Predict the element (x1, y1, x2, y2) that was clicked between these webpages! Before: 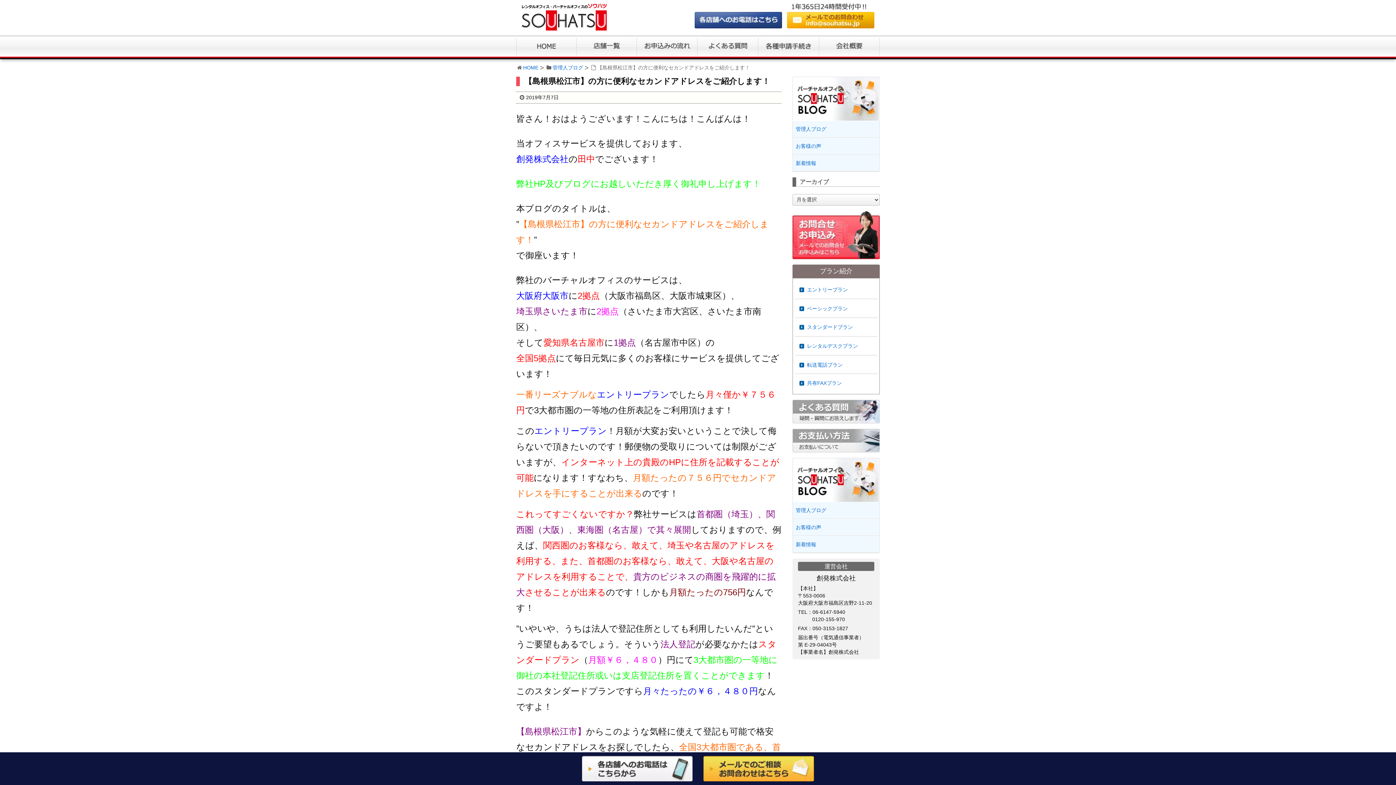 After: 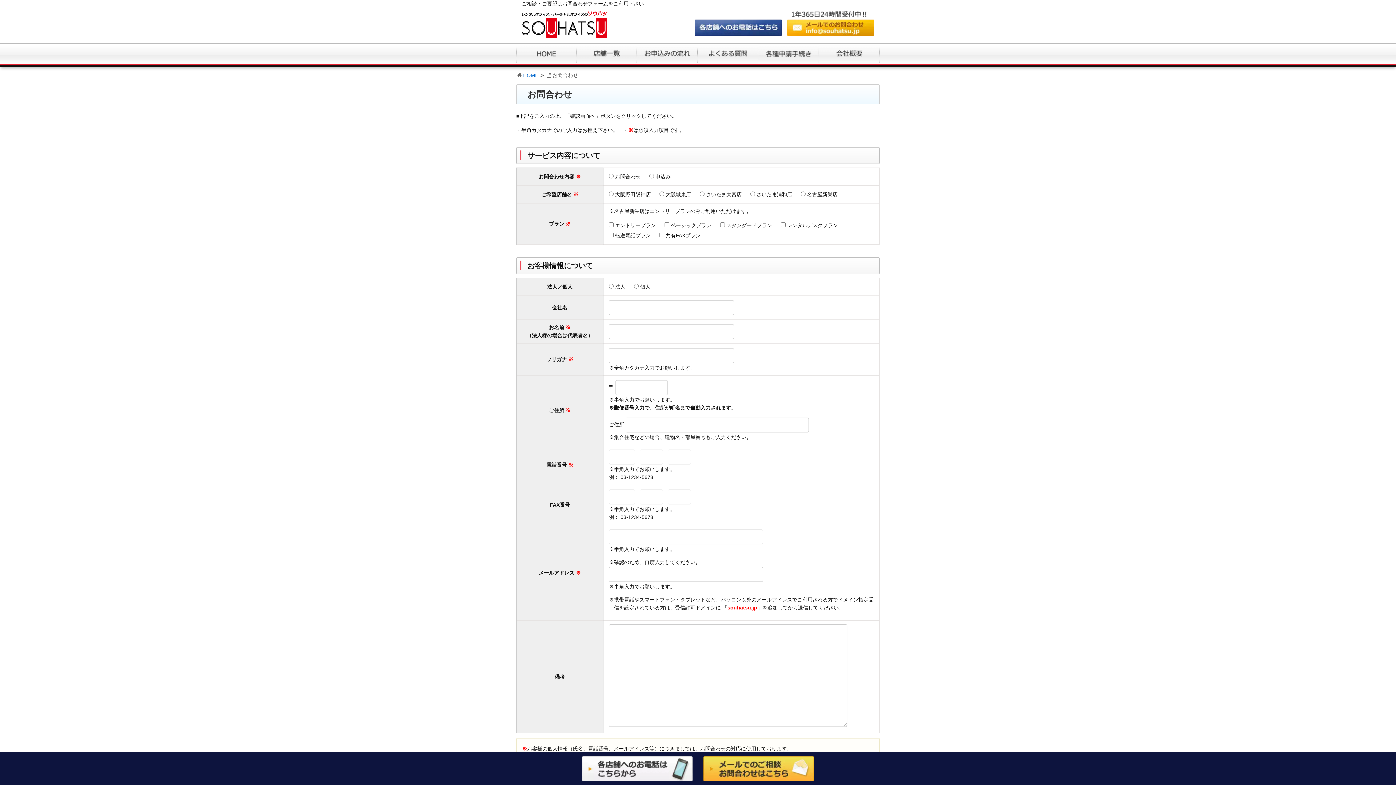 Action: bbox: (792, 232, 880, 237)